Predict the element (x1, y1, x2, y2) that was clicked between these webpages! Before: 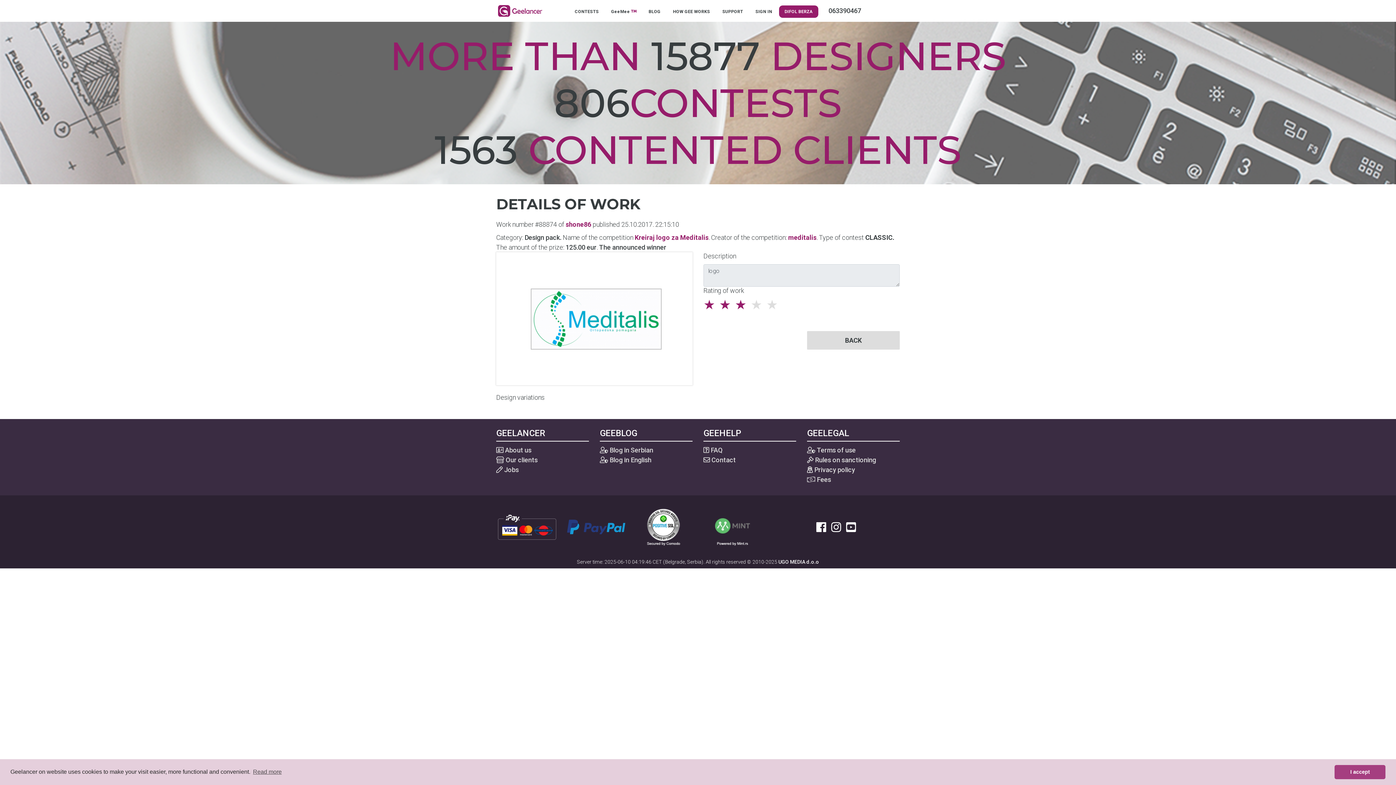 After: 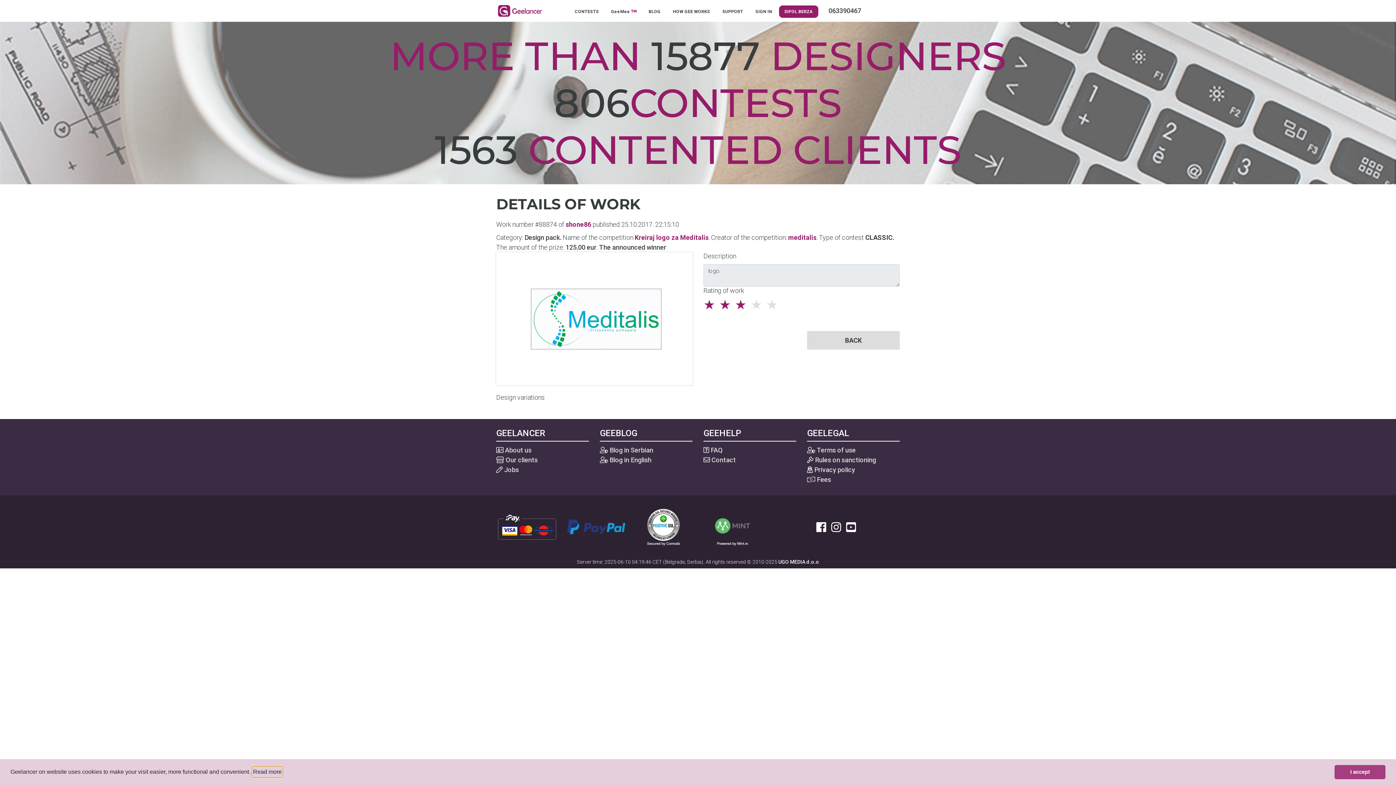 Action: label: learn more about cookies bbox: (251, 766, 282, 777)